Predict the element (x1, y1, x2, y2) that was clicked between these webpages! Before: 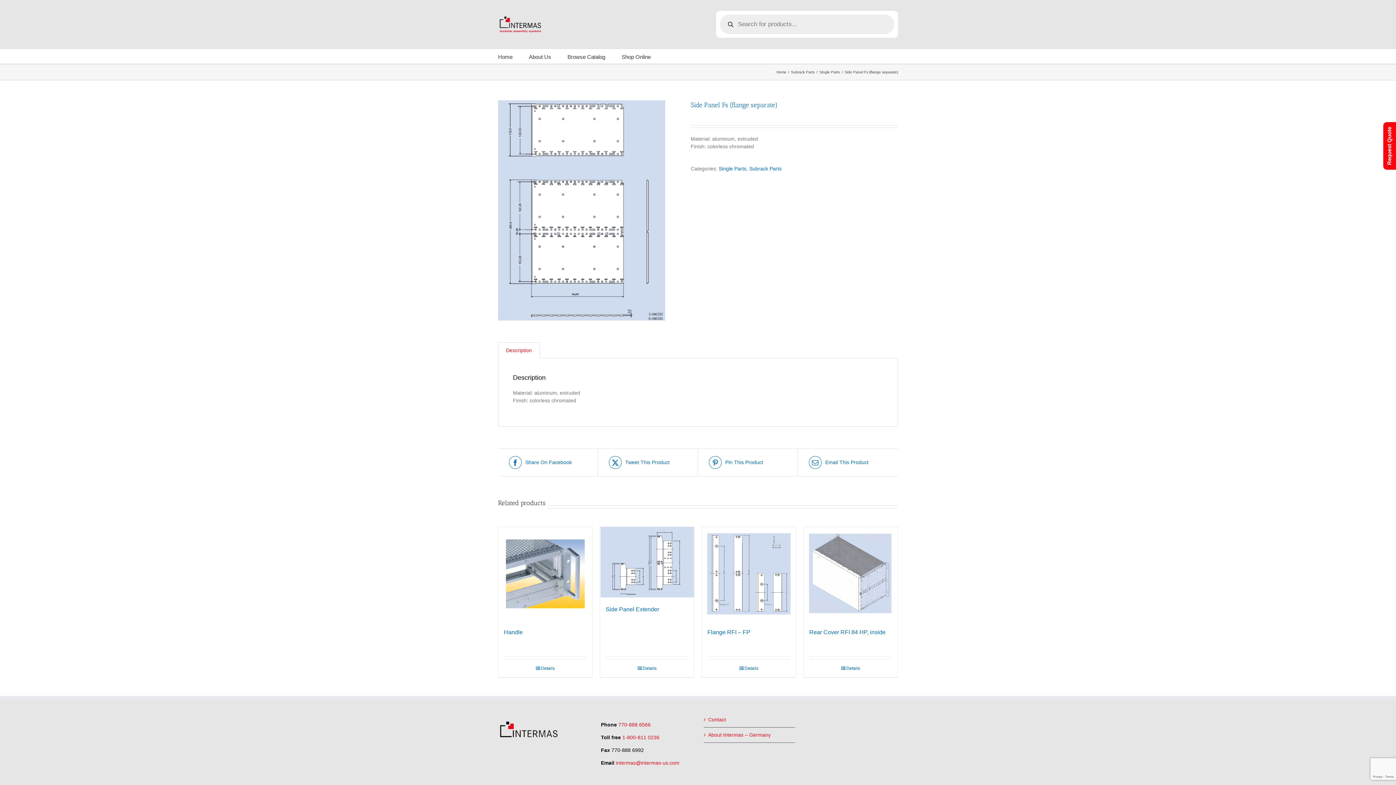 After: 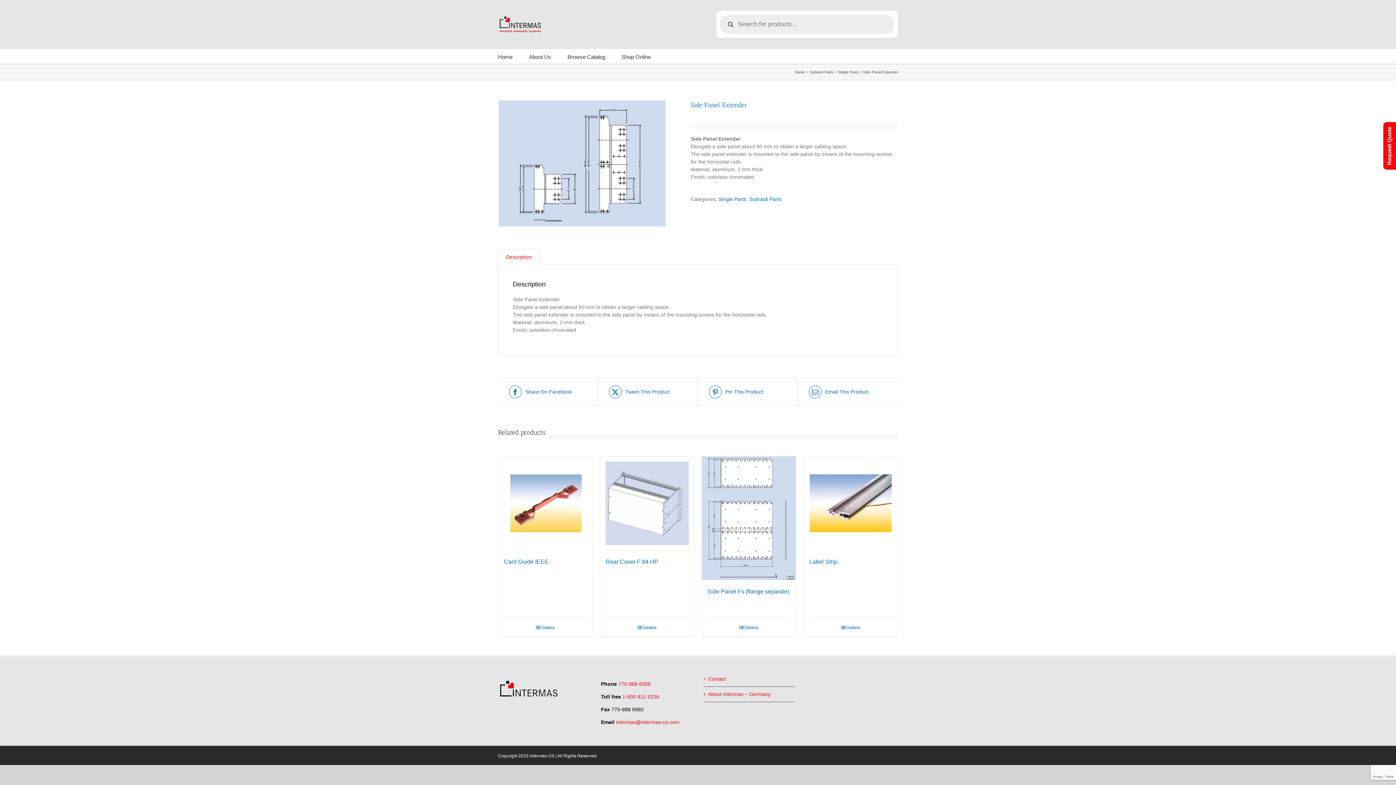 Action: label: Side Panel Extender bbox: (600, 527, 694, 598)